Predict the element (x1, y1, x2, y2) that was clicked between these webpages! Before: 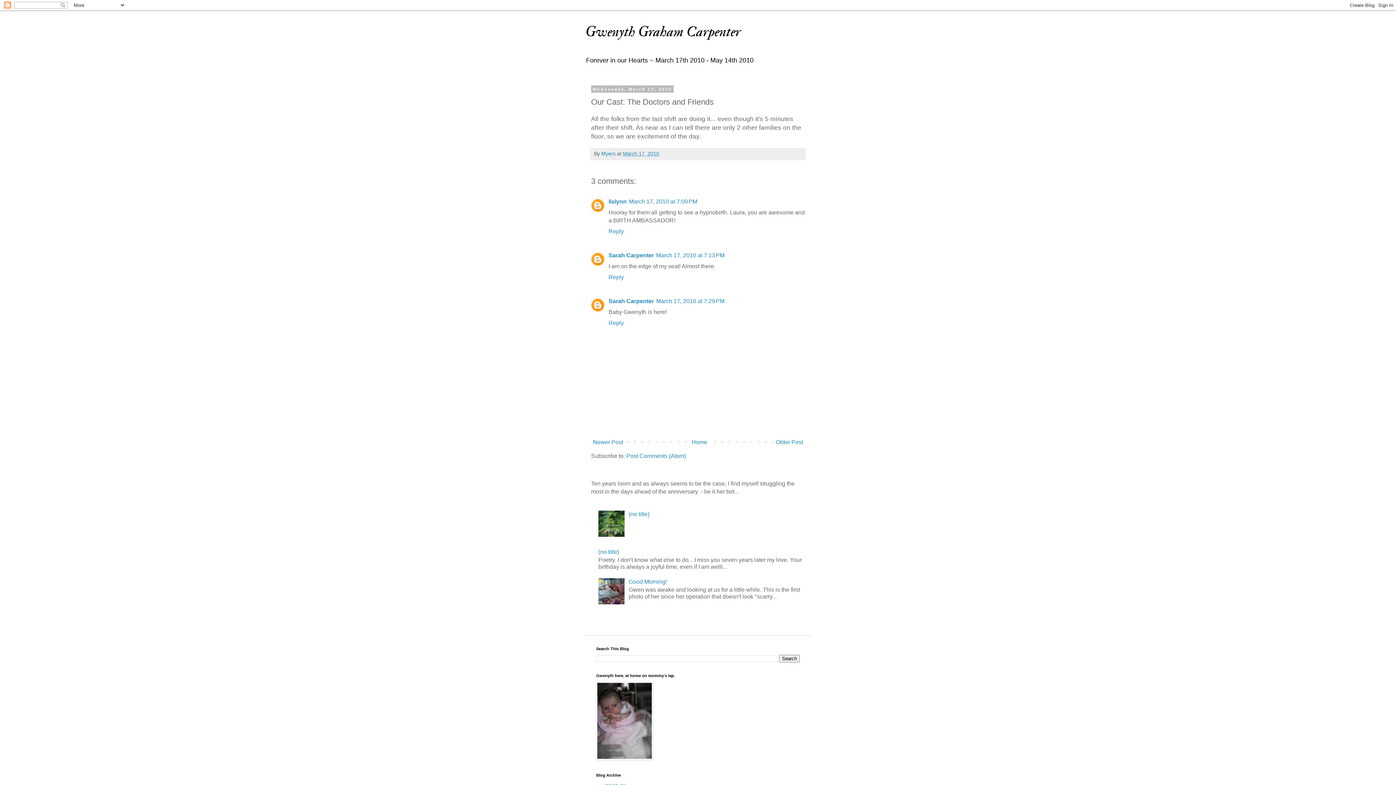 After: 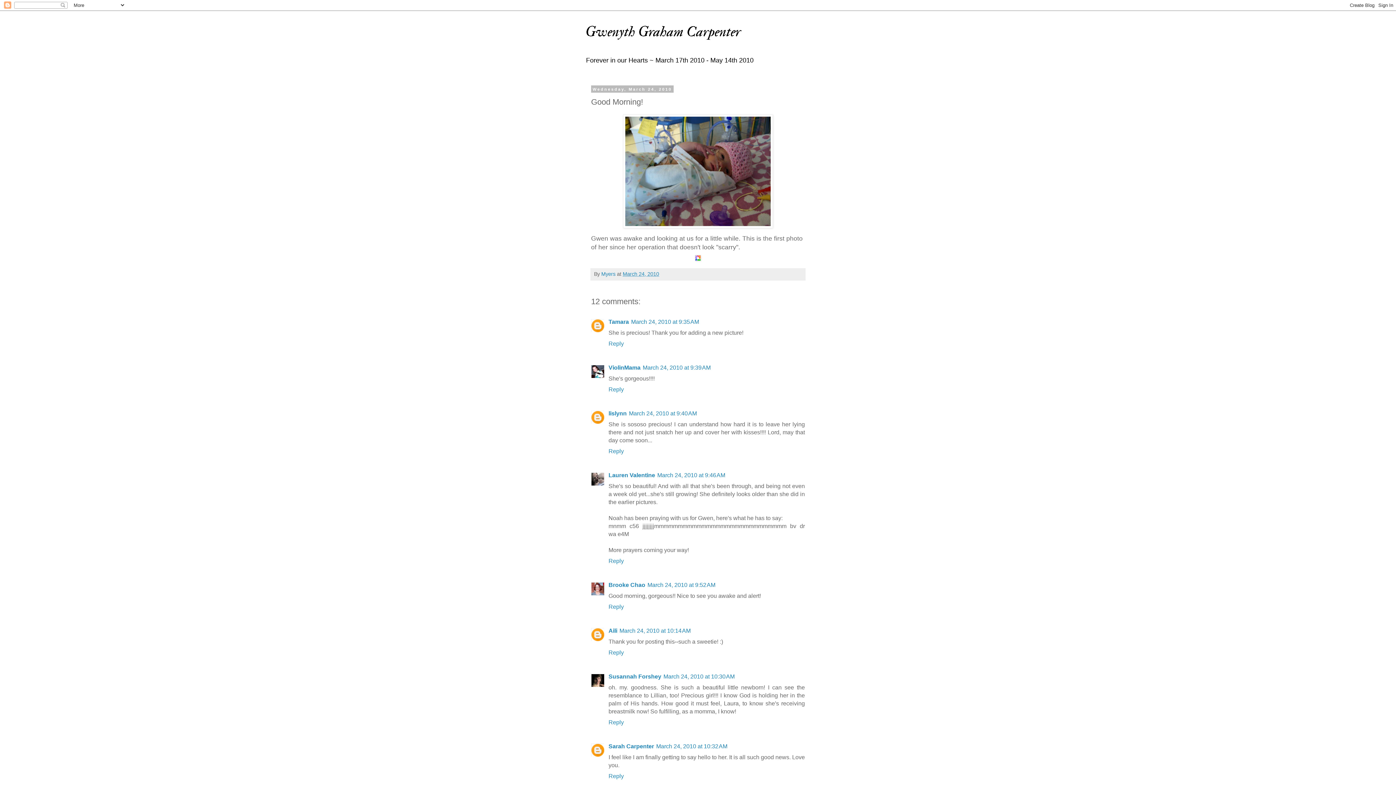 Action: label: Good Morning! bbox: (628, 578, 667, 585)